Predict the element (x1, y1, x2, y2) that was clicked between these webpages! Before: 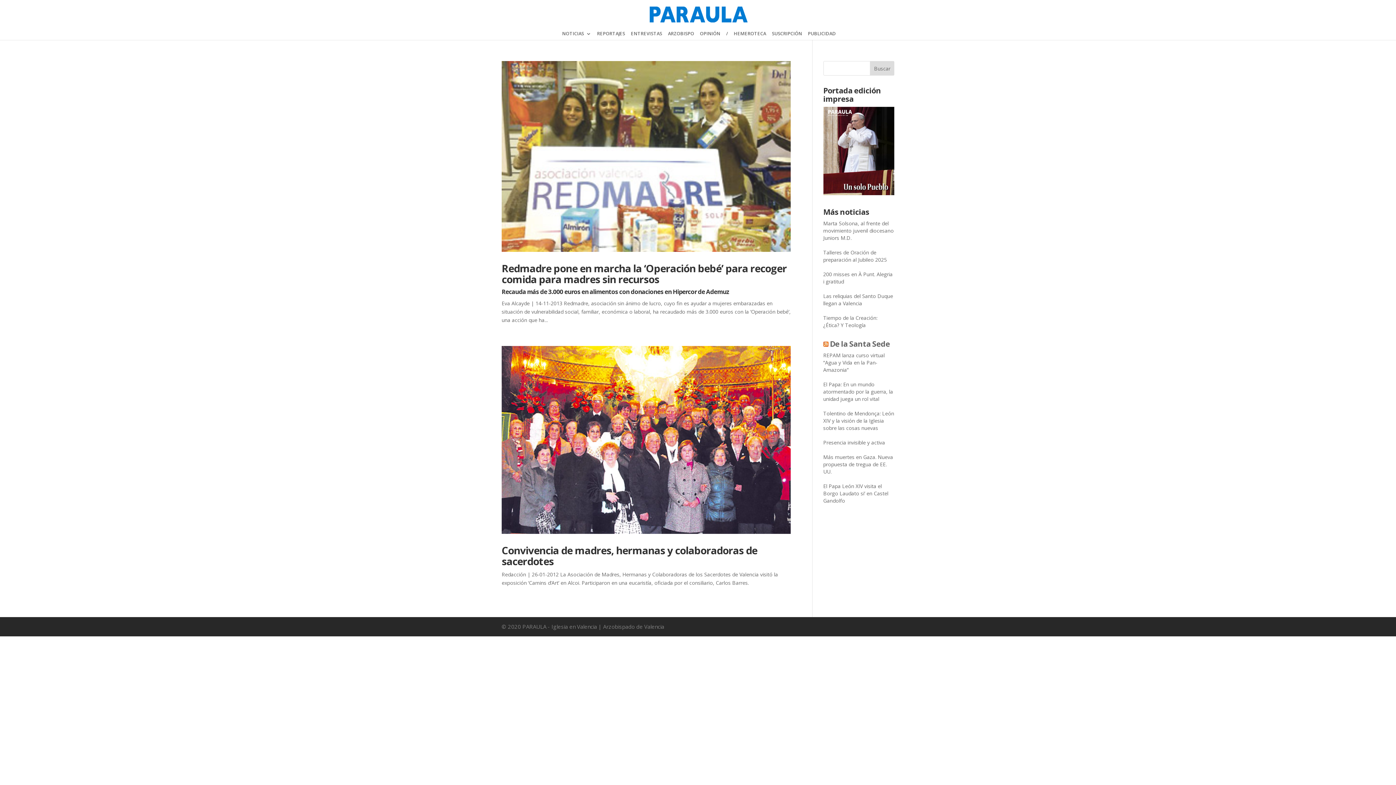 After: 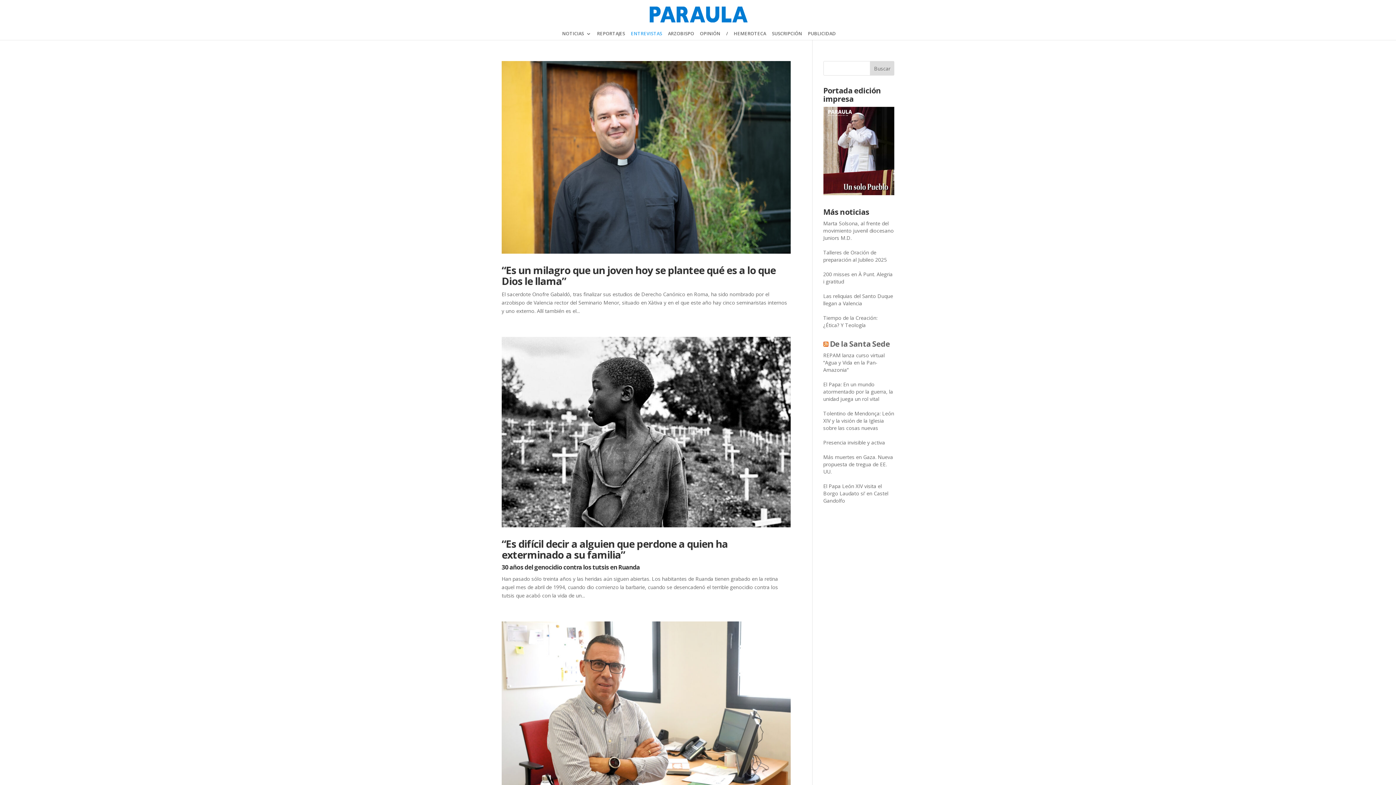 Action: label: ENTREVISTAS bbox: (631, 31, 662, 45)